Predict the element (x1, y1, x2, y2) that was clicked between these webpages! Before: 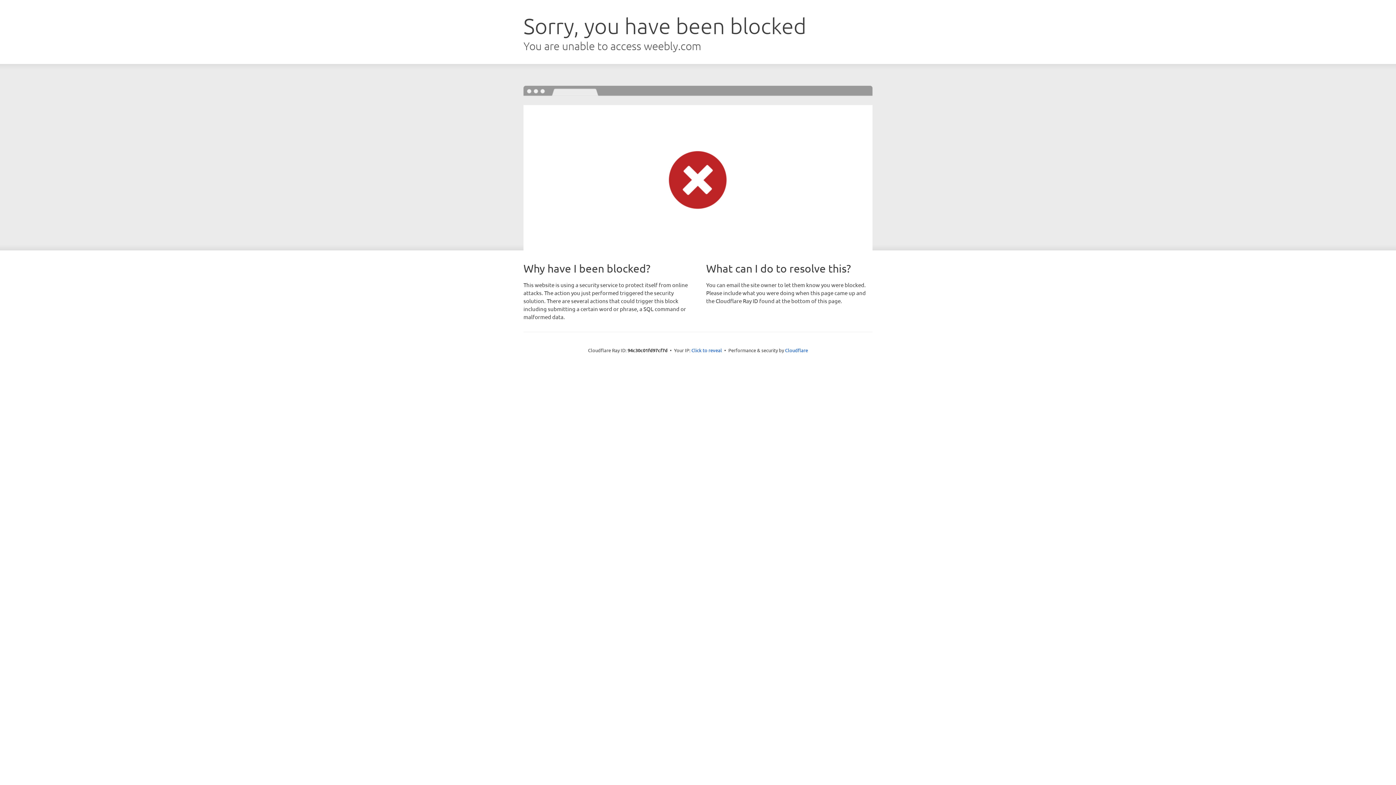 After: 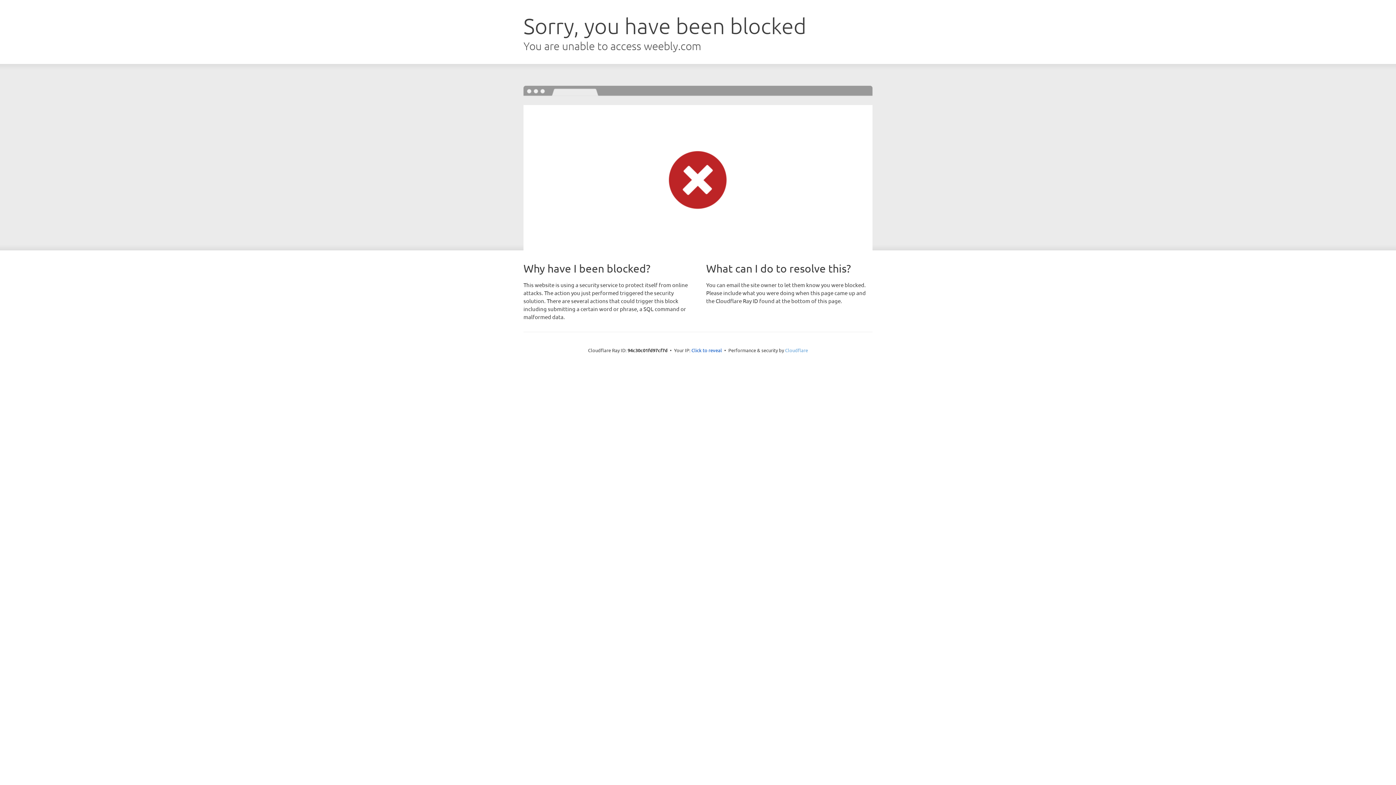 Action: bbox: (785, 347, 808, 353) label: Cloudflare